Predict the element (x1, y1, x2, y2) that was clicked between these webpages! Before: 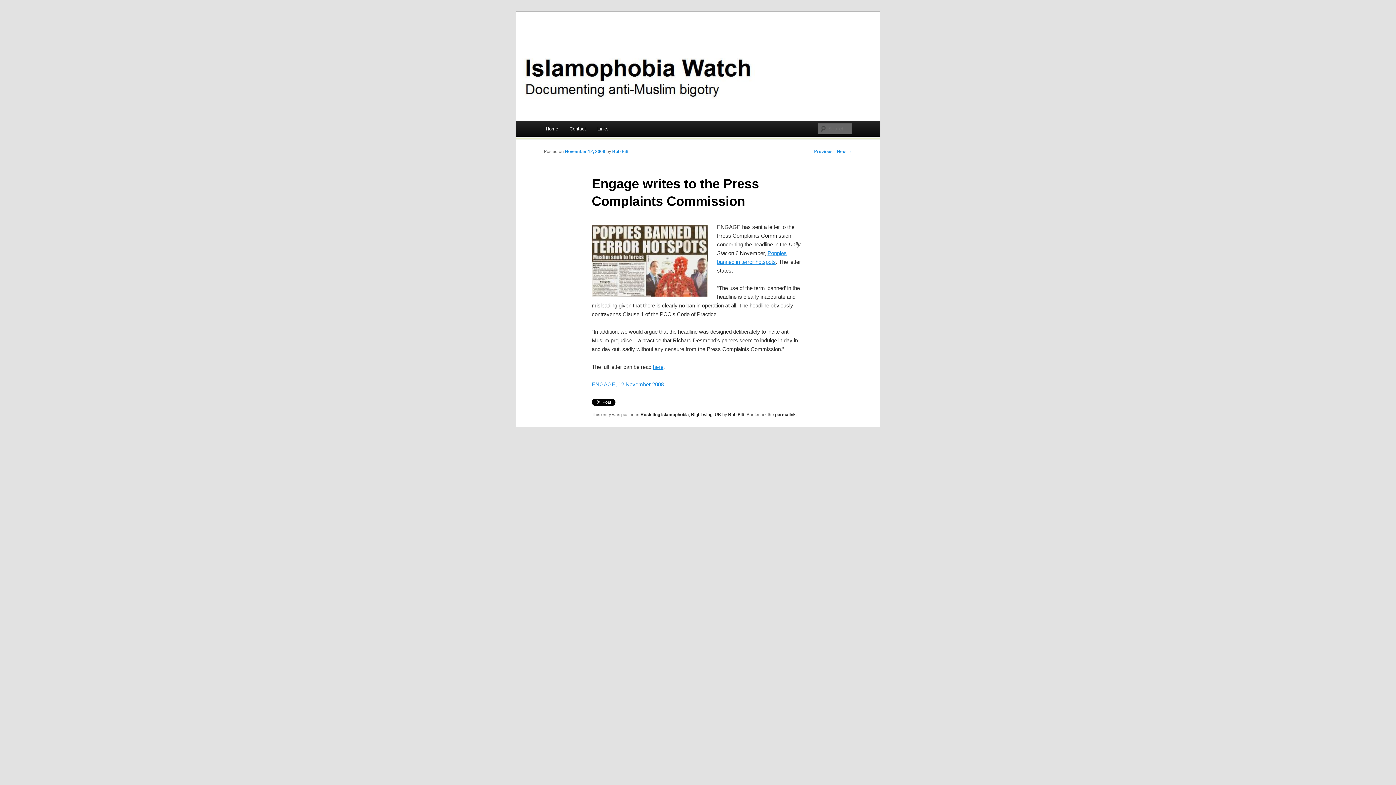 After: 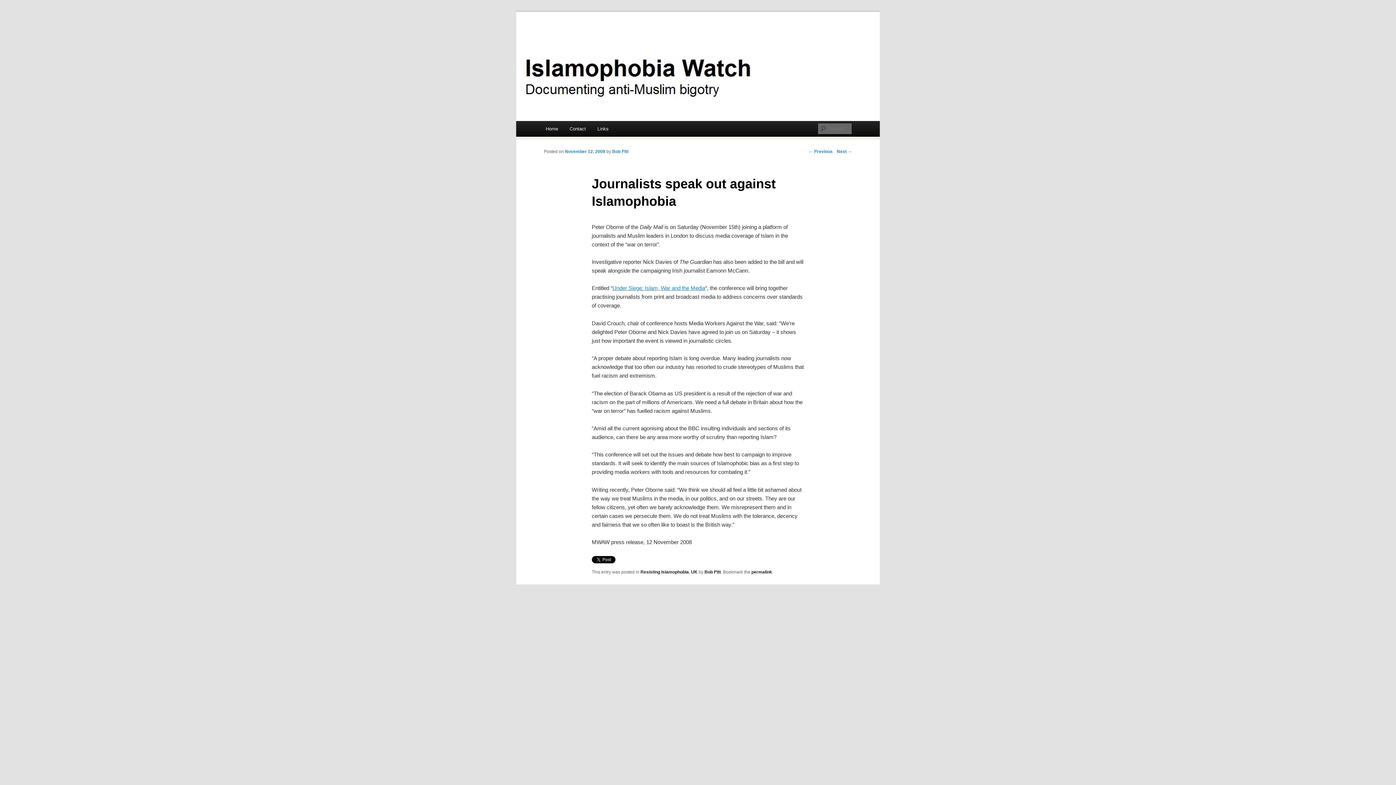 Action: label: Next → bbox: (837, 149, 852, 154)